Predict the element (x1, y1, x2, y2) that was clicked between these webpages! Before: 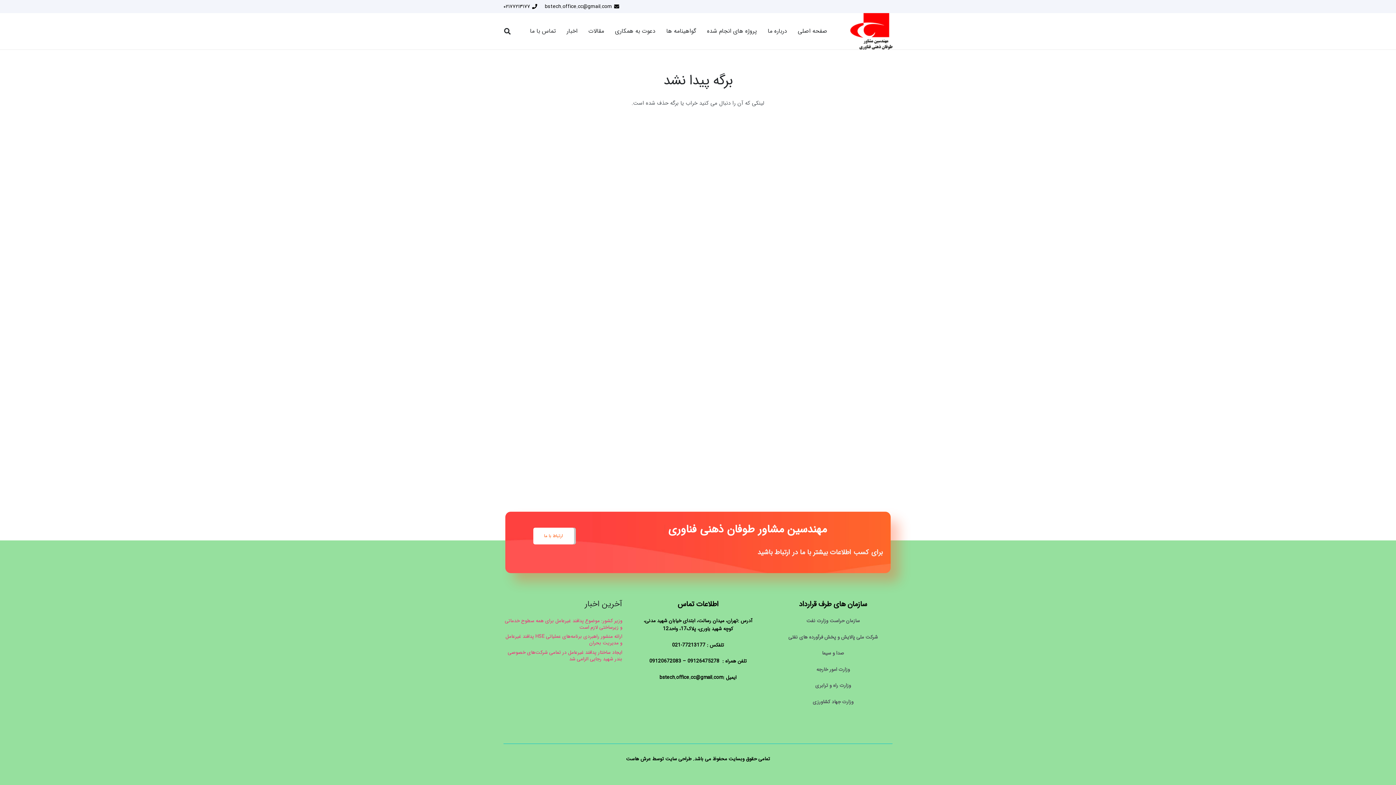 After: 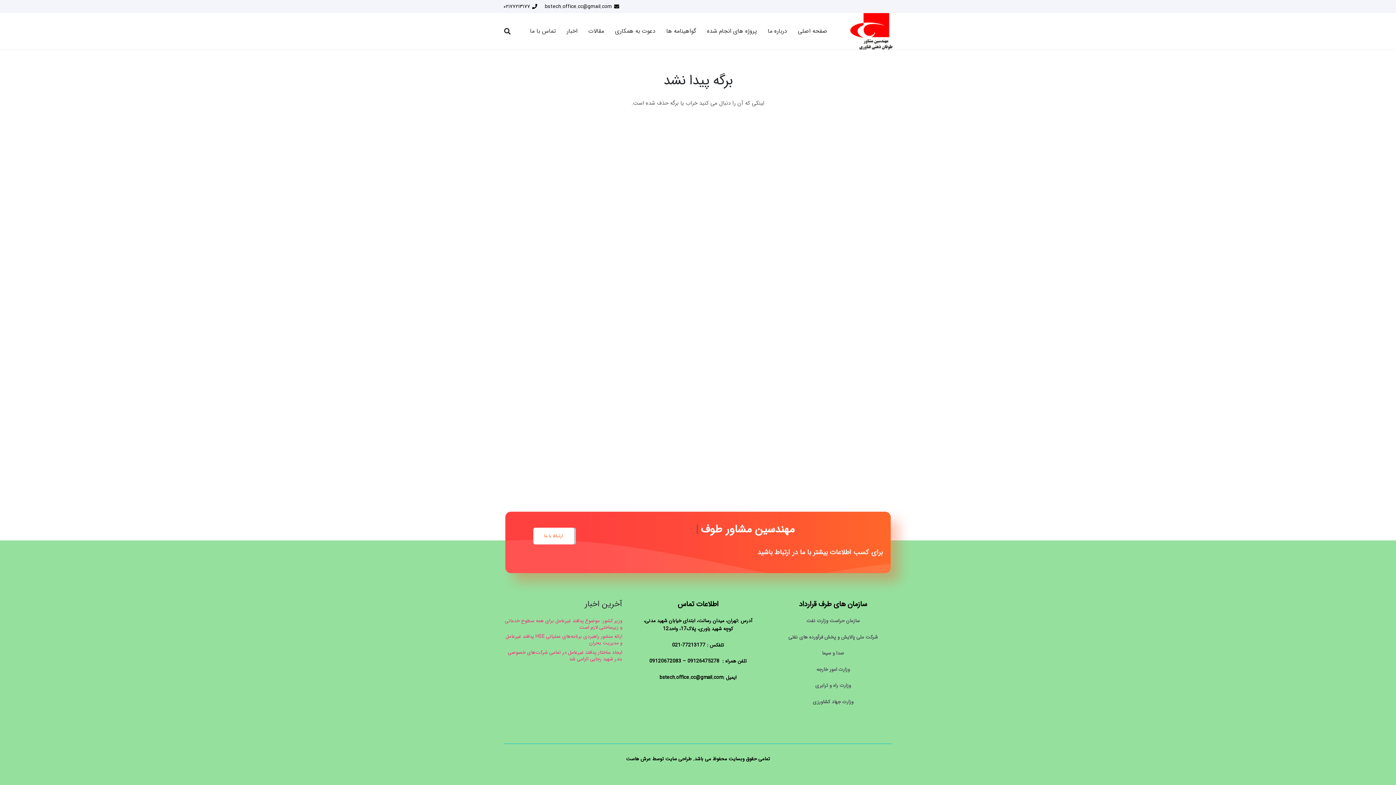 Action: bbox: (659, 674, 723, 681) label: bstech.office.cc@gmail.com